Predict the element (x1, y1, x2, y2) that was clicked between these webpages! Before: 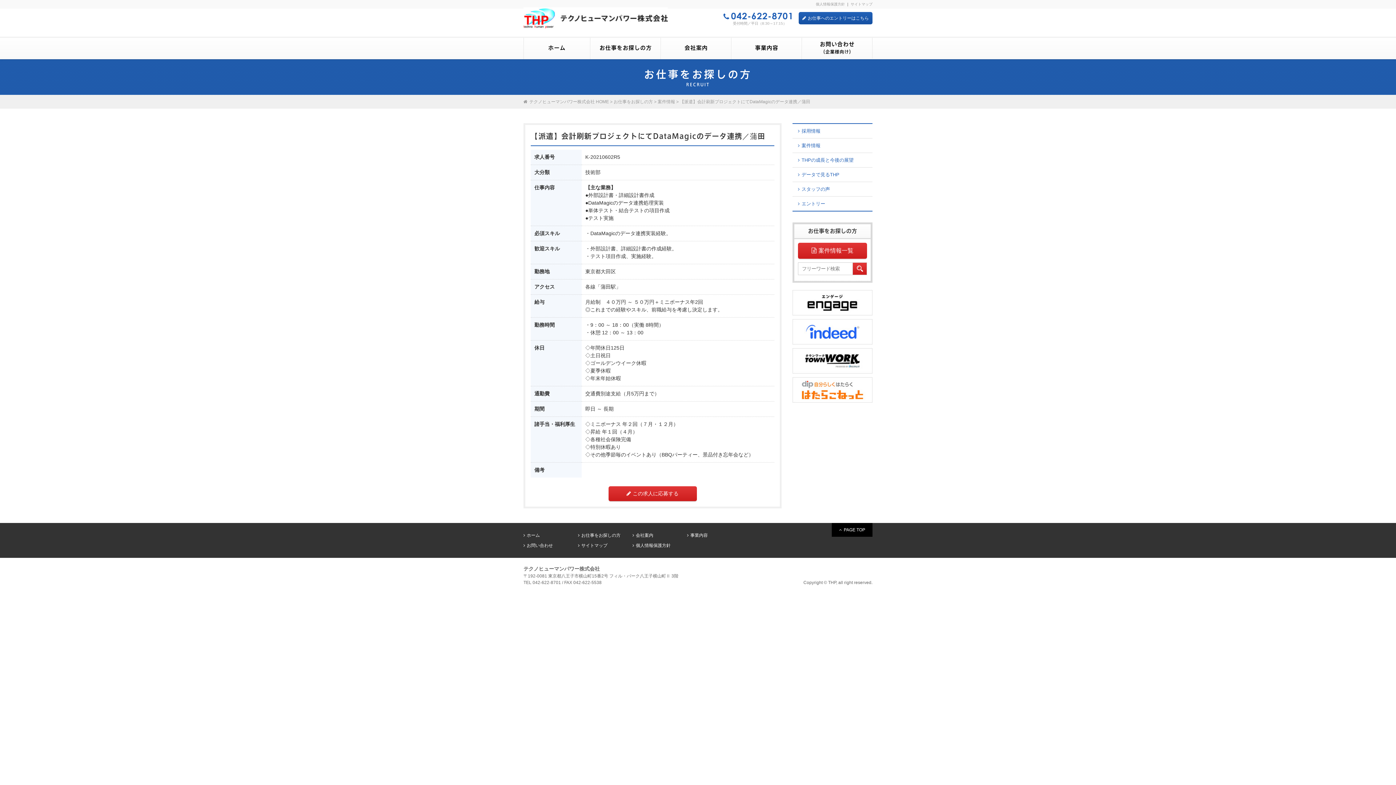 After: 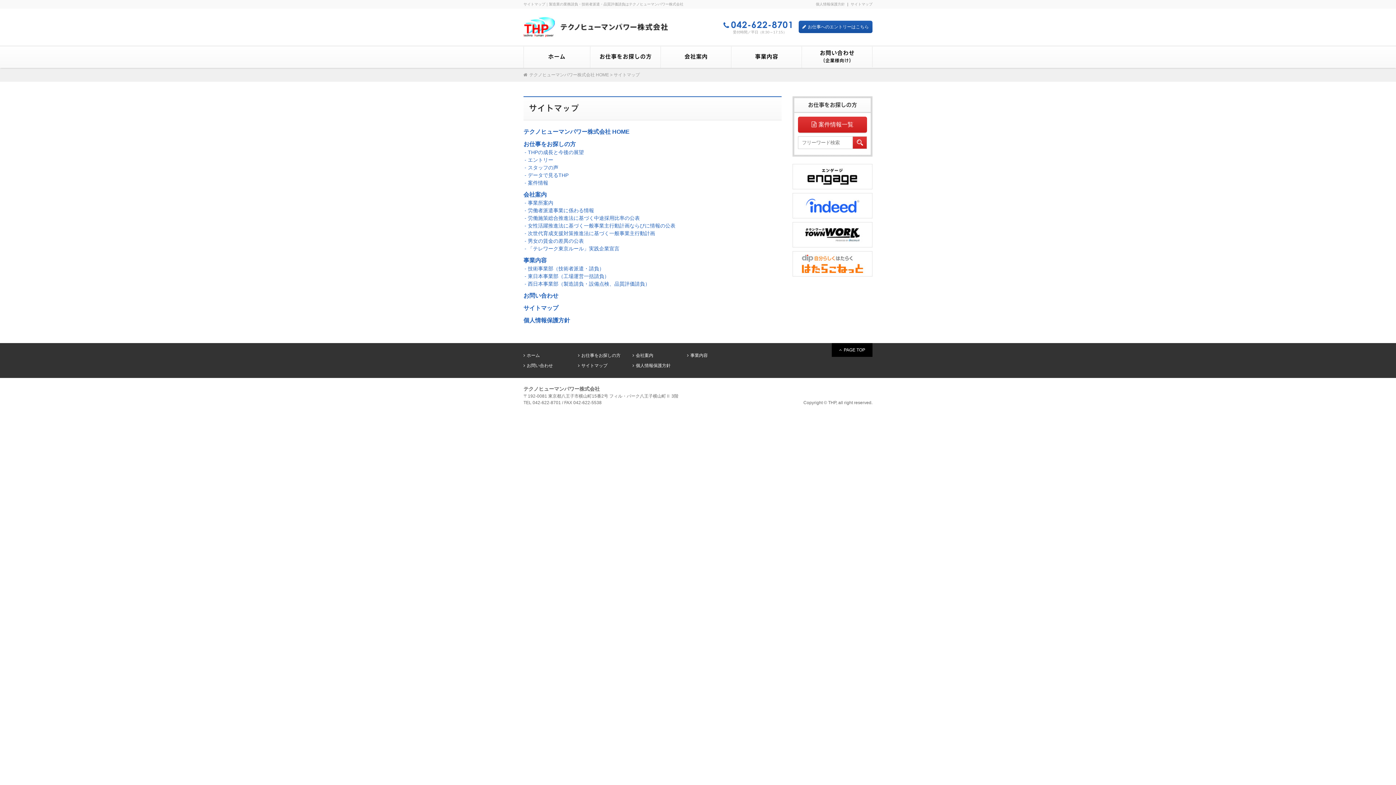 Action: bbox: (850, 2, 872, 6) label: サイトマップ